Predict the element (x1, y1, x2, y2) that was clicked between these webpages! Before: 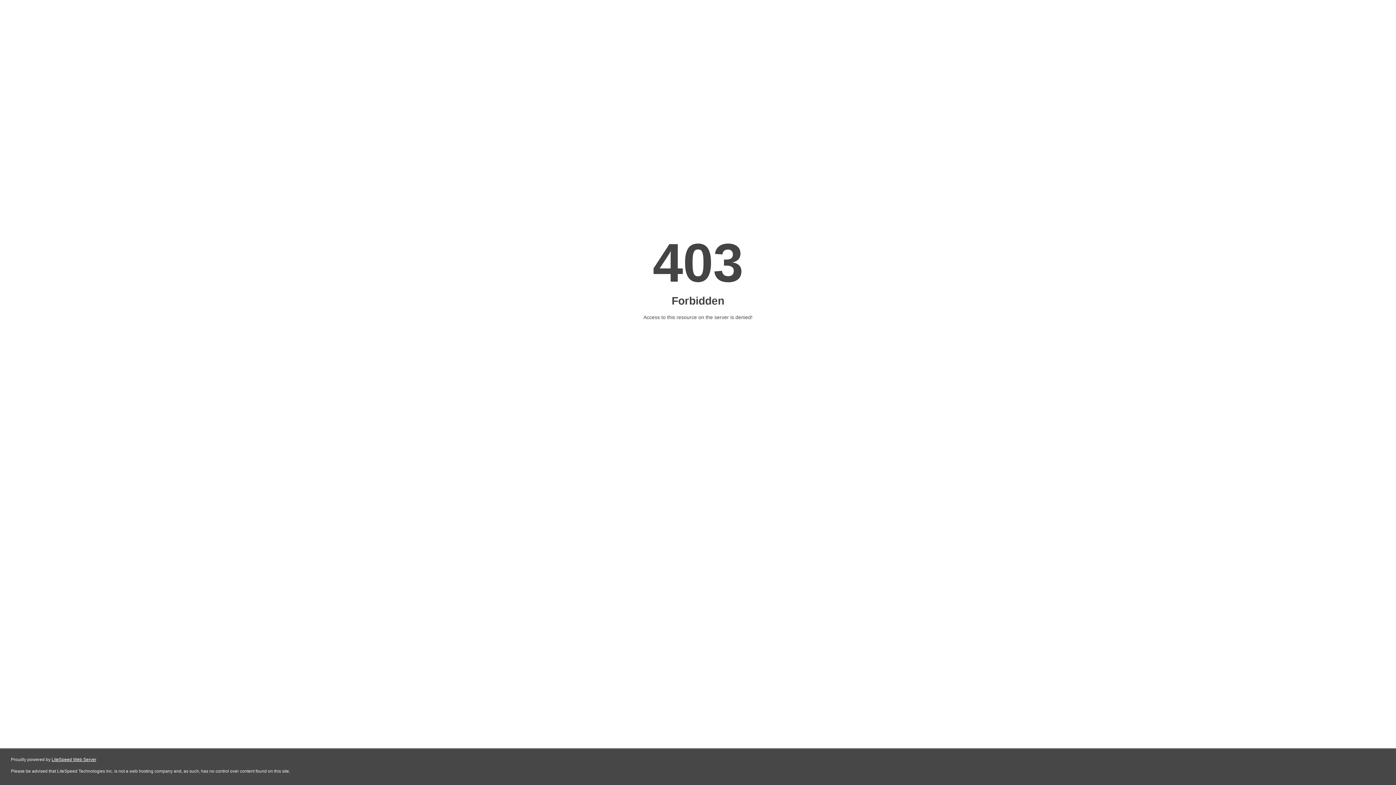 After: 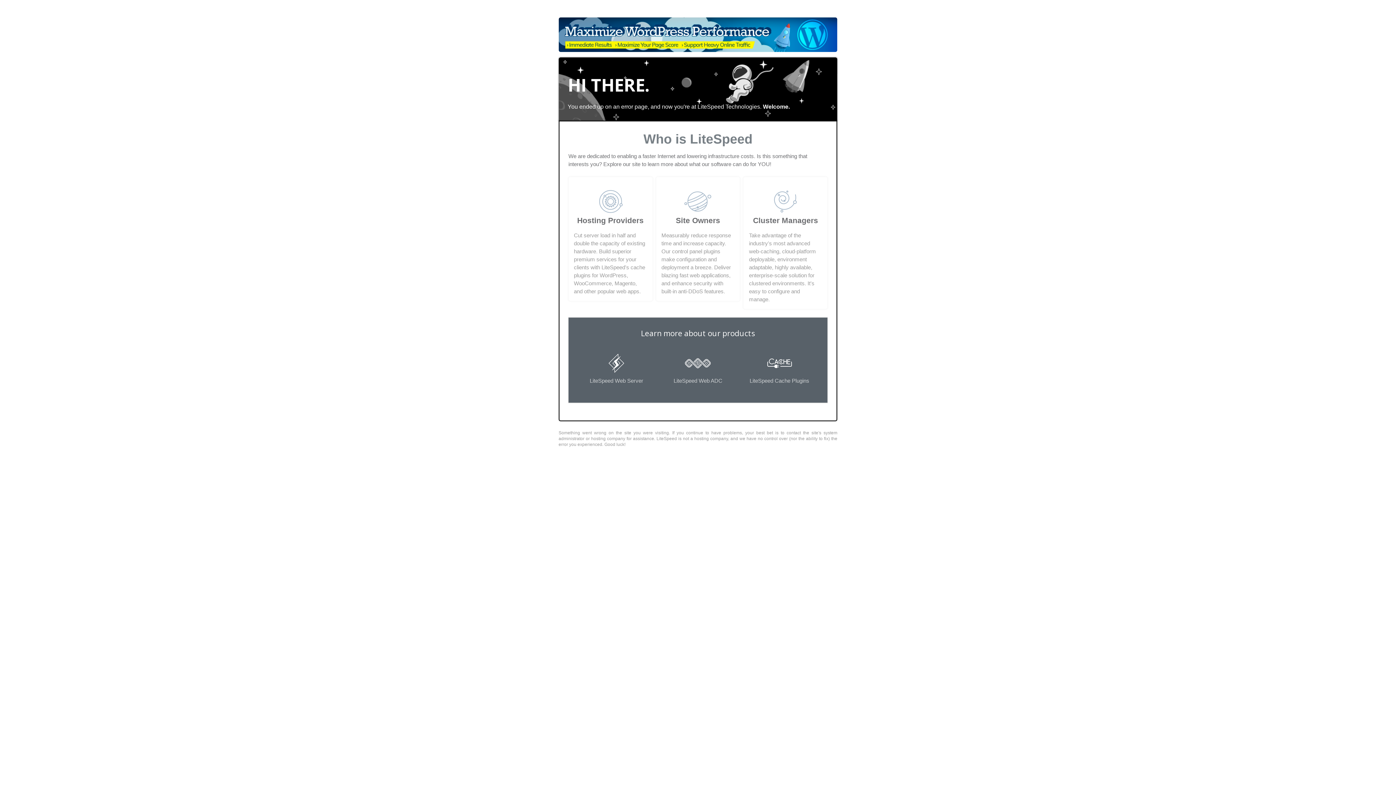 Action: label: LiteSpeed Web Server bbox: (51, 757, 96, 762)